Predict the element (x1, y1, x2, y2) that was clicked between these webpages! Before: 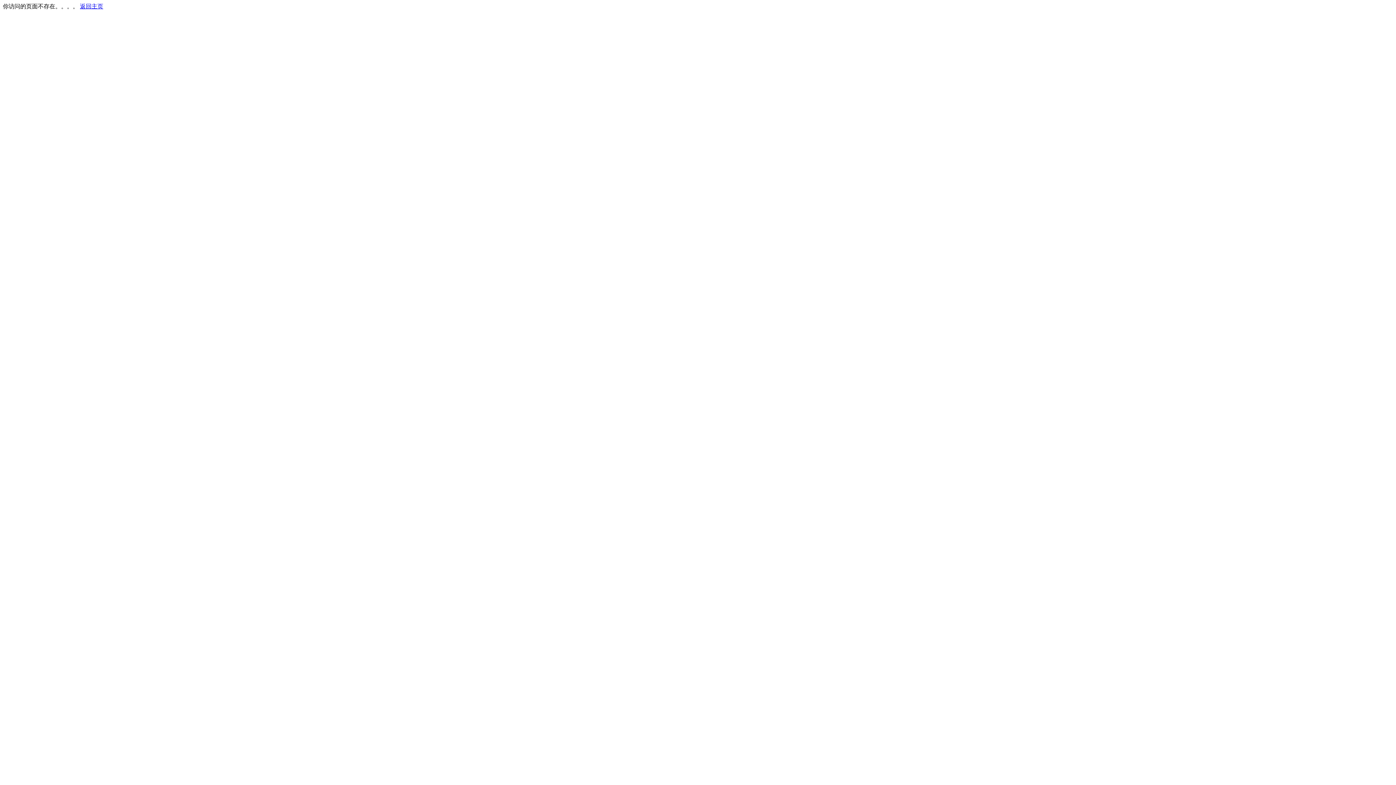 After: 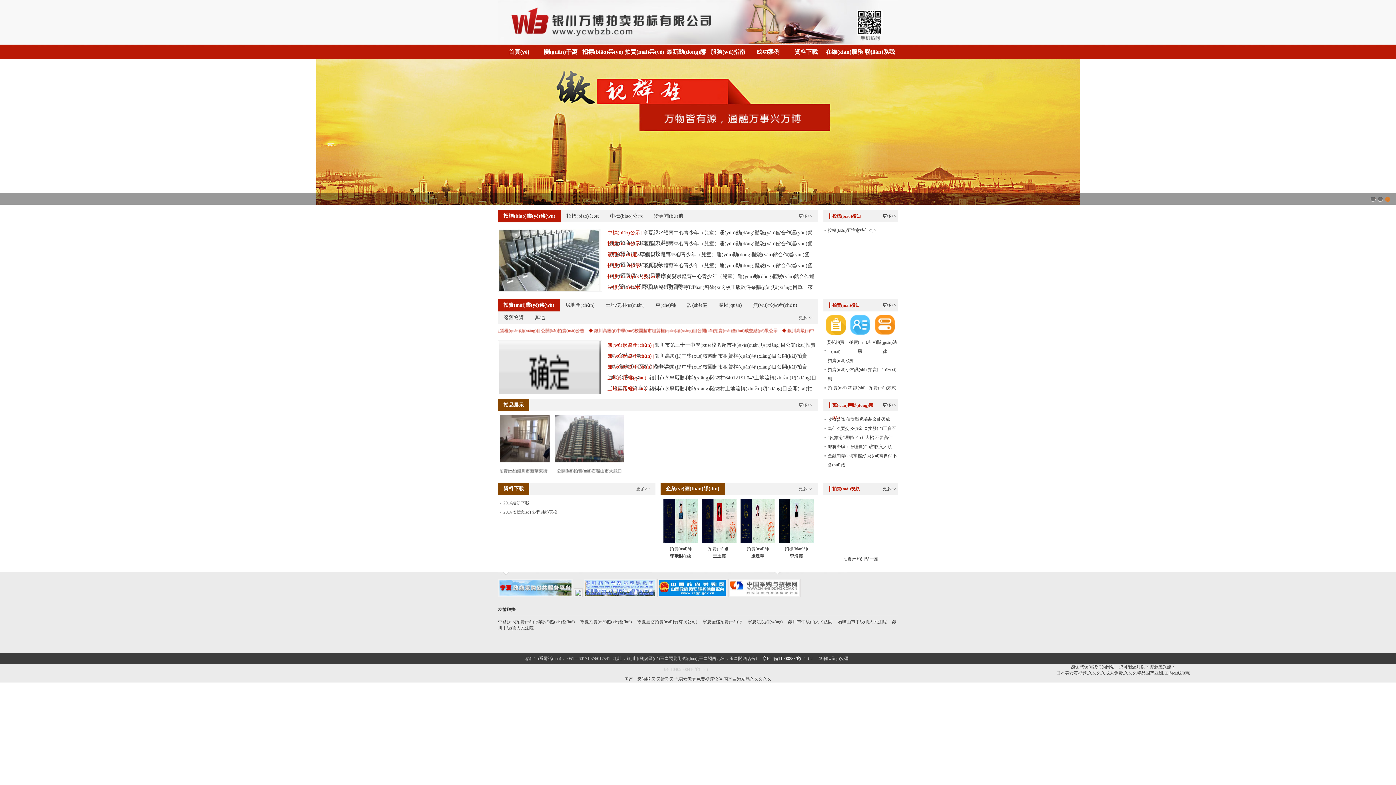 Action: bbox: (80, 3, 103, 9) label: 返回主页